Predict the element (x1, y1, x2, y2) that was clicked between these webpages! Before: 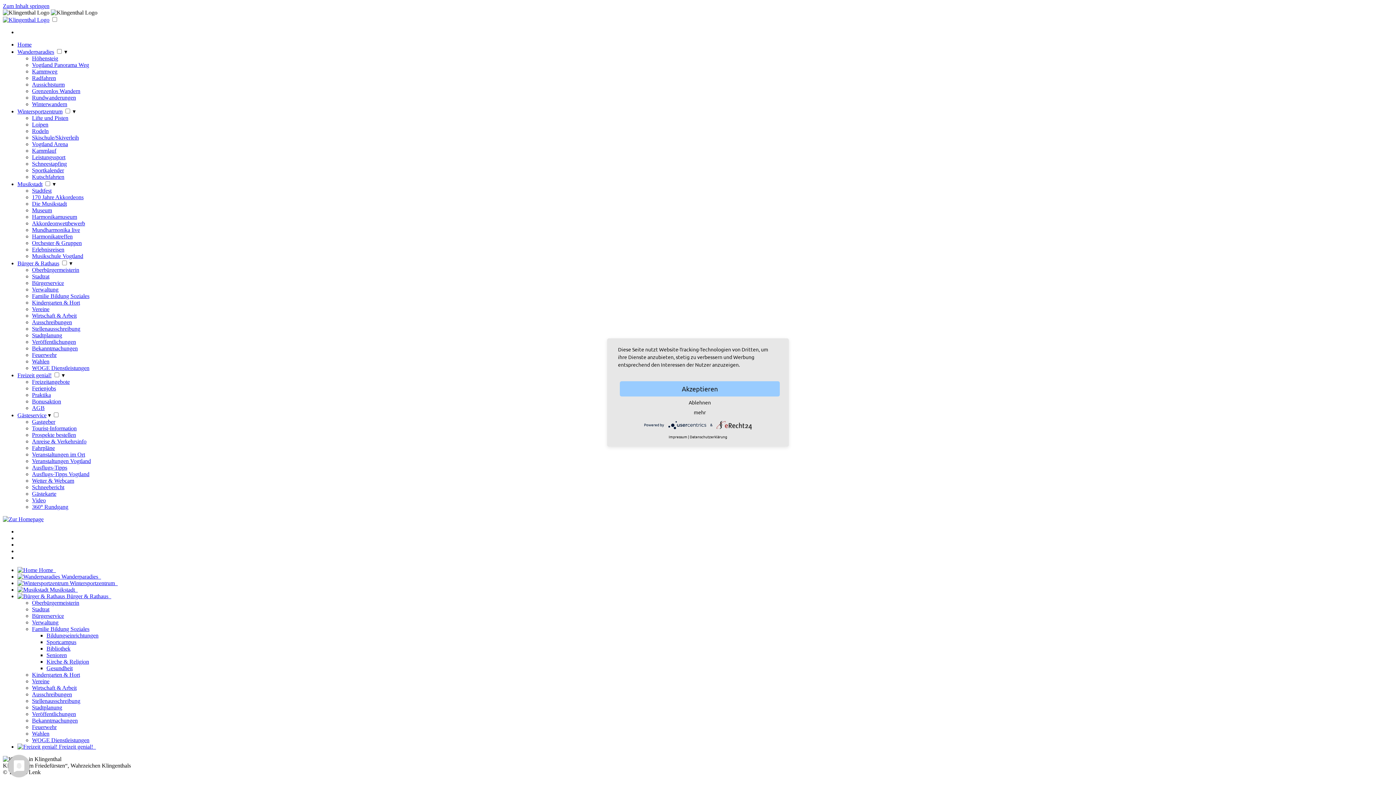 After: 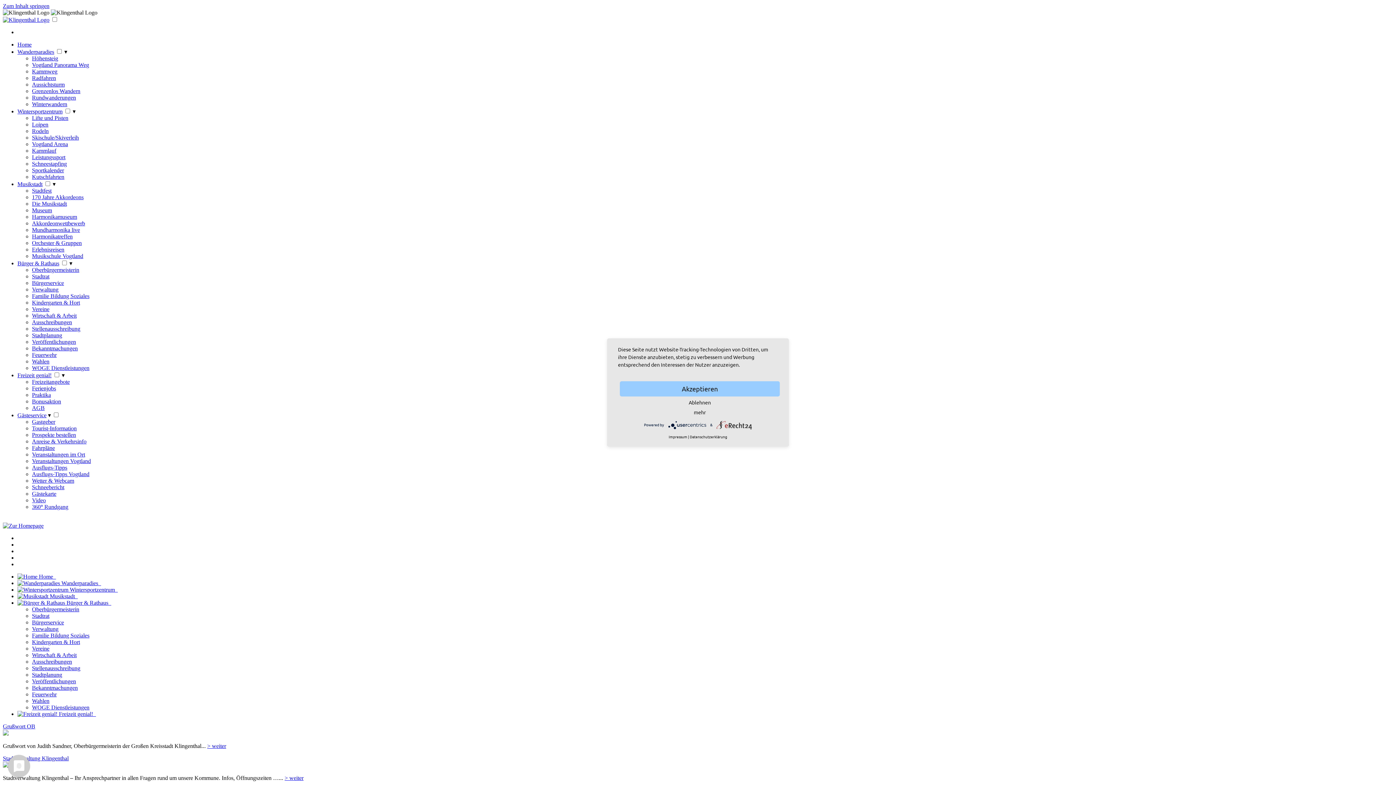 Action: label:  Bürger & Rathaus   bbox: (17, 593, 111, 599)